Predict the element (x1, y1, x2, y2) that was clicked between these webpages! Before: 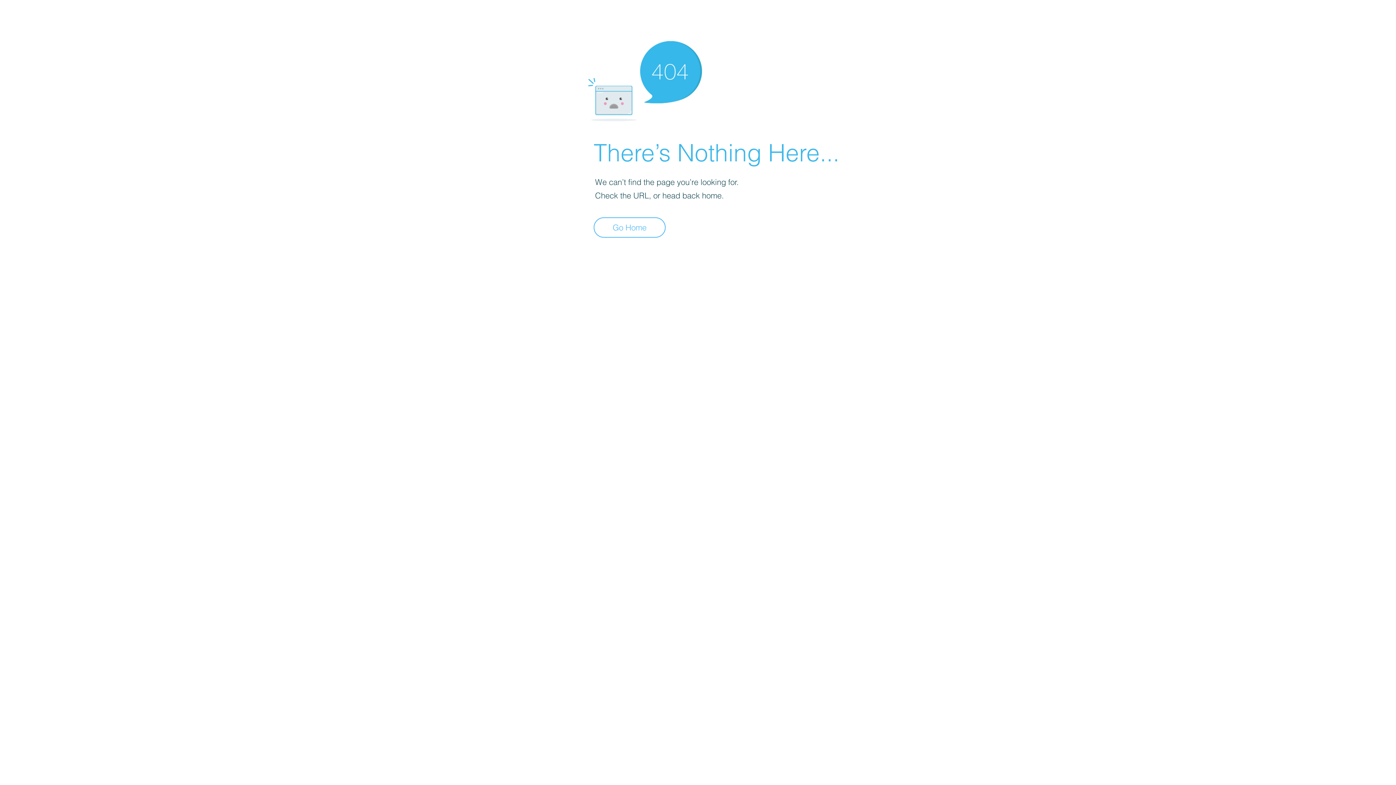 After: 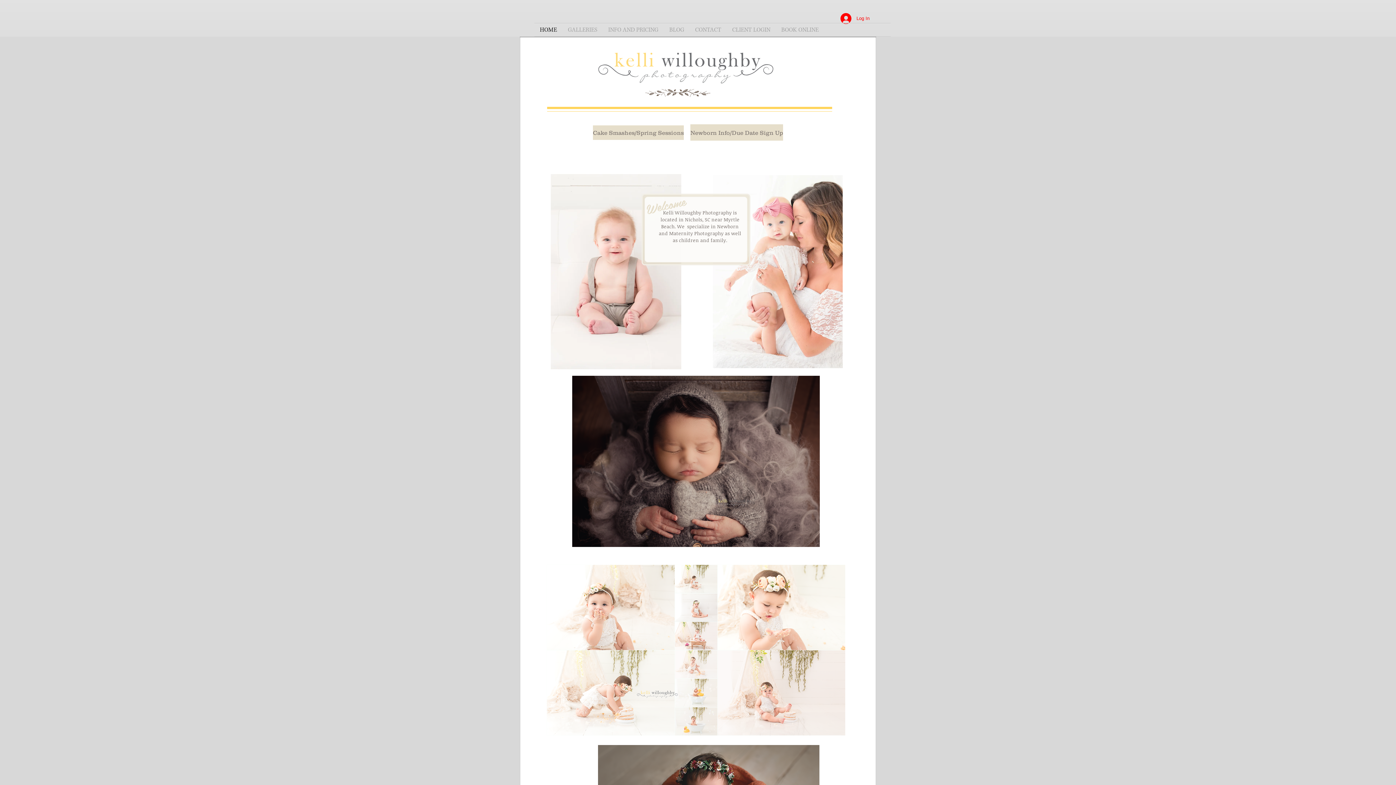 Action: label: Go Home bbox: (593, 217, 665, 237)